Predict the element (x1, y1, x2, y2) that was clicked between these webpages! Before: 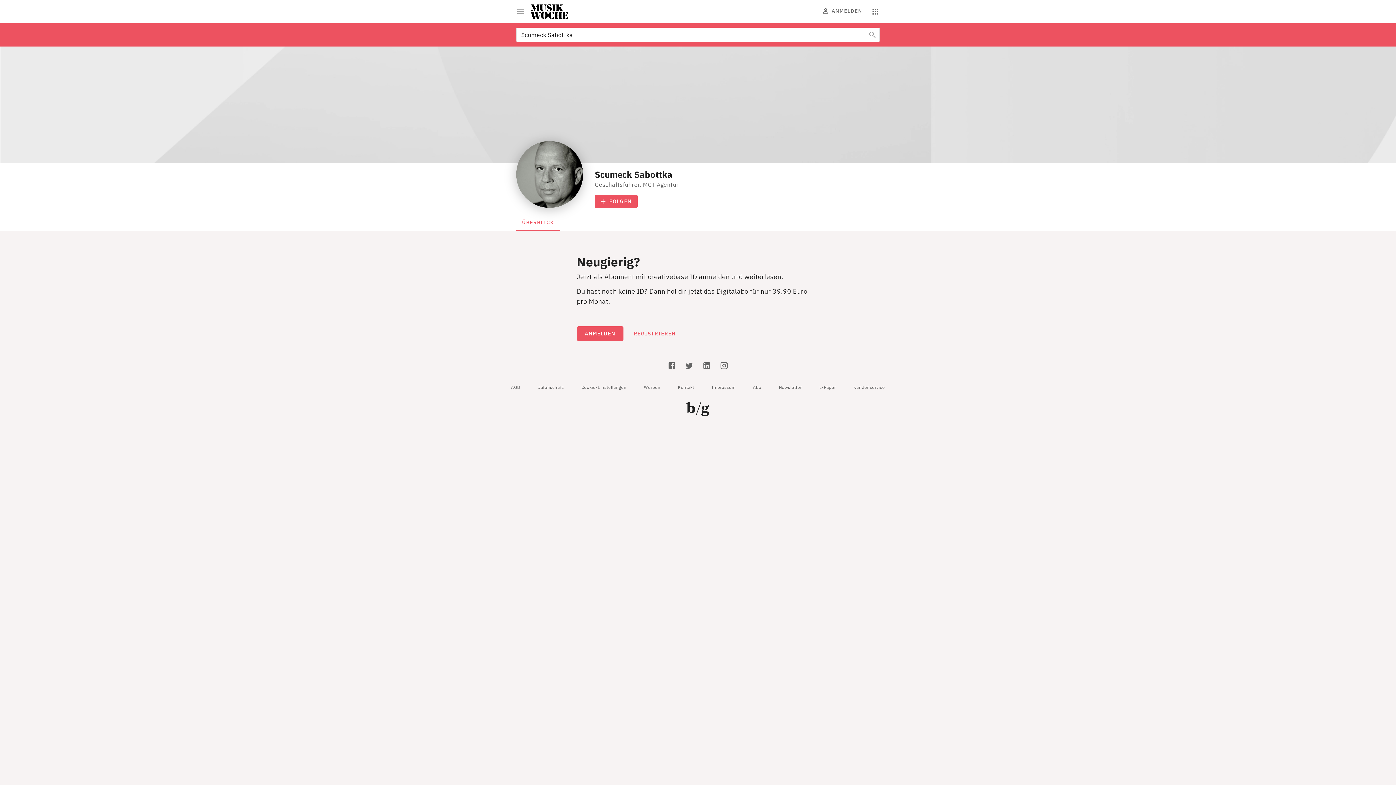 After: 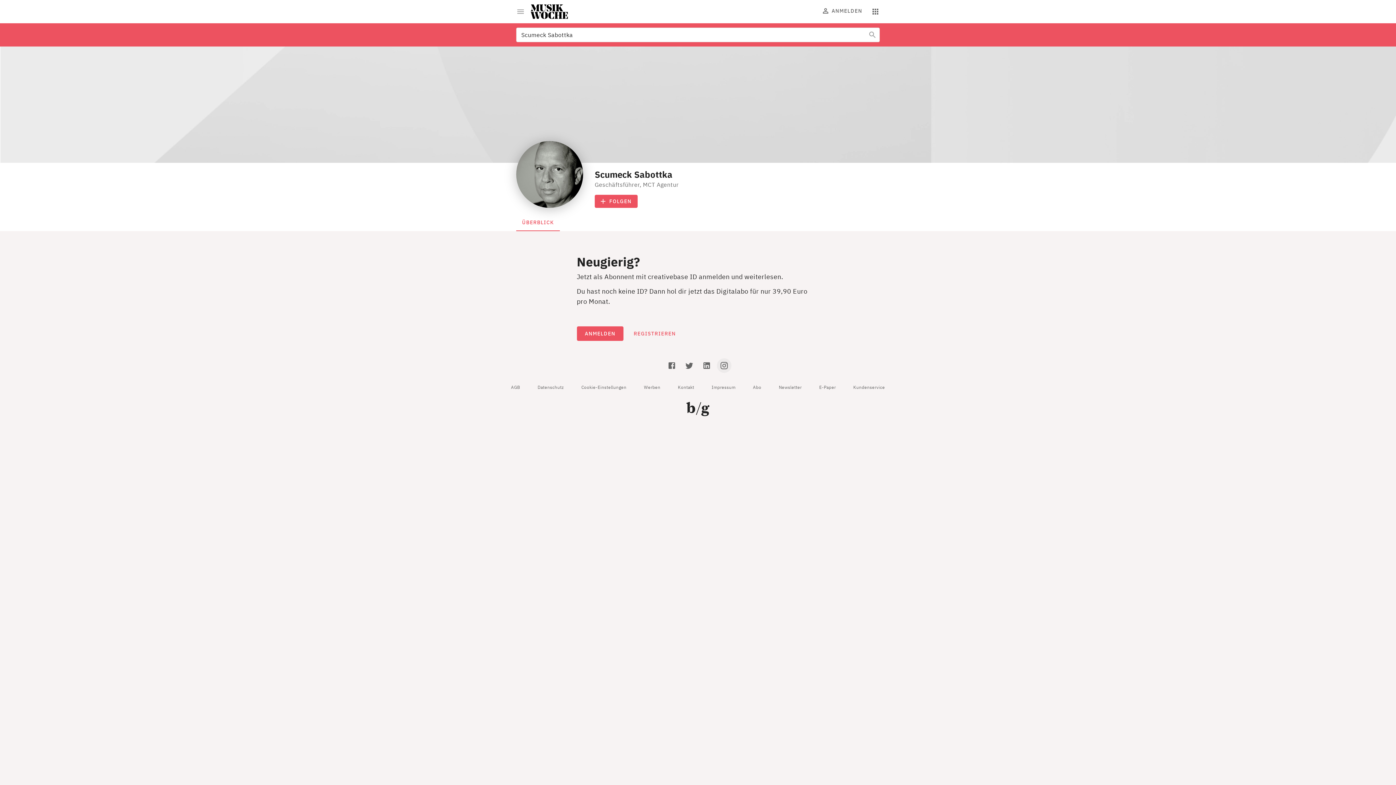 Action: bbox: (717, 358, 731, 373)